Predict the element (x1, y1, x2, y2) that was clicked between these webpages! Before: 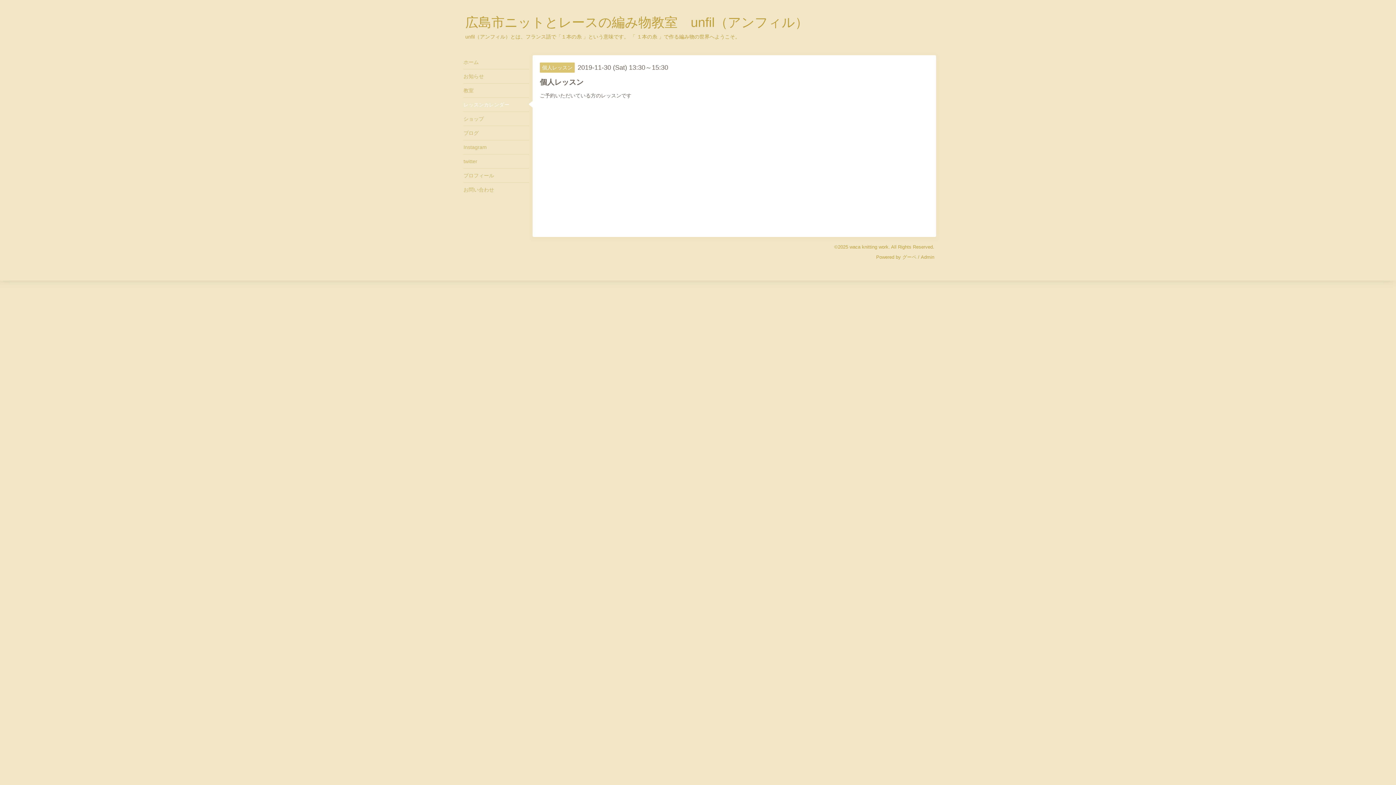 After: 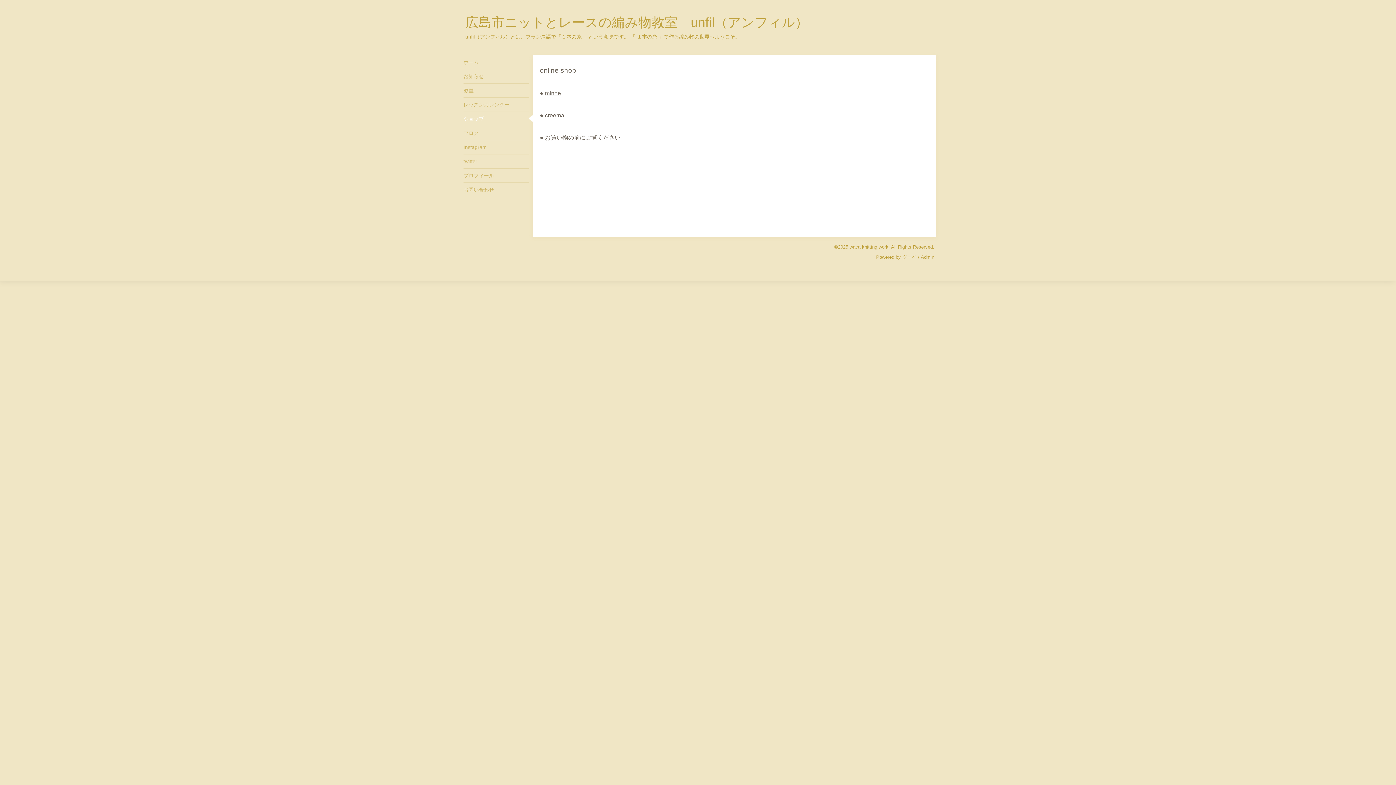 Action: bbox: (463, 111, 529, 125) label: ショップ